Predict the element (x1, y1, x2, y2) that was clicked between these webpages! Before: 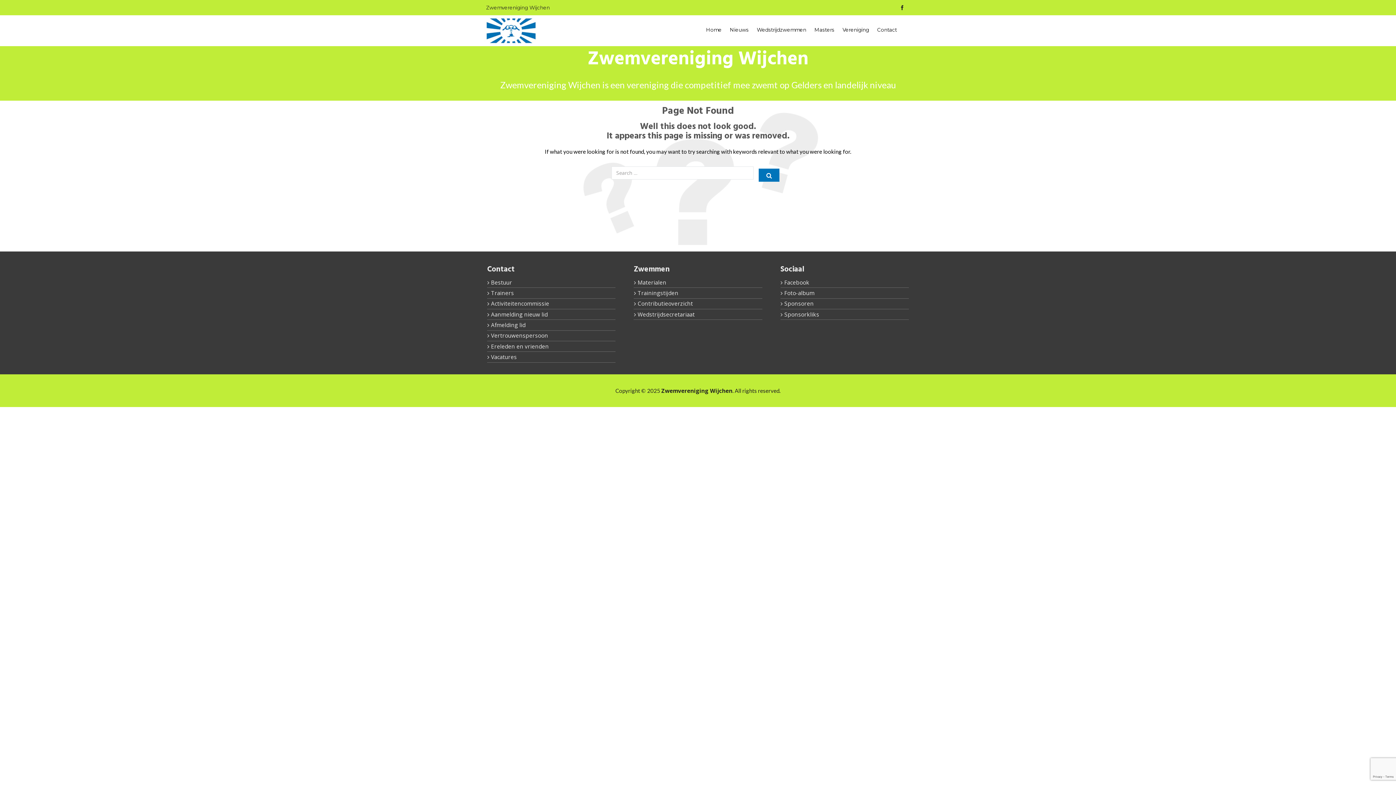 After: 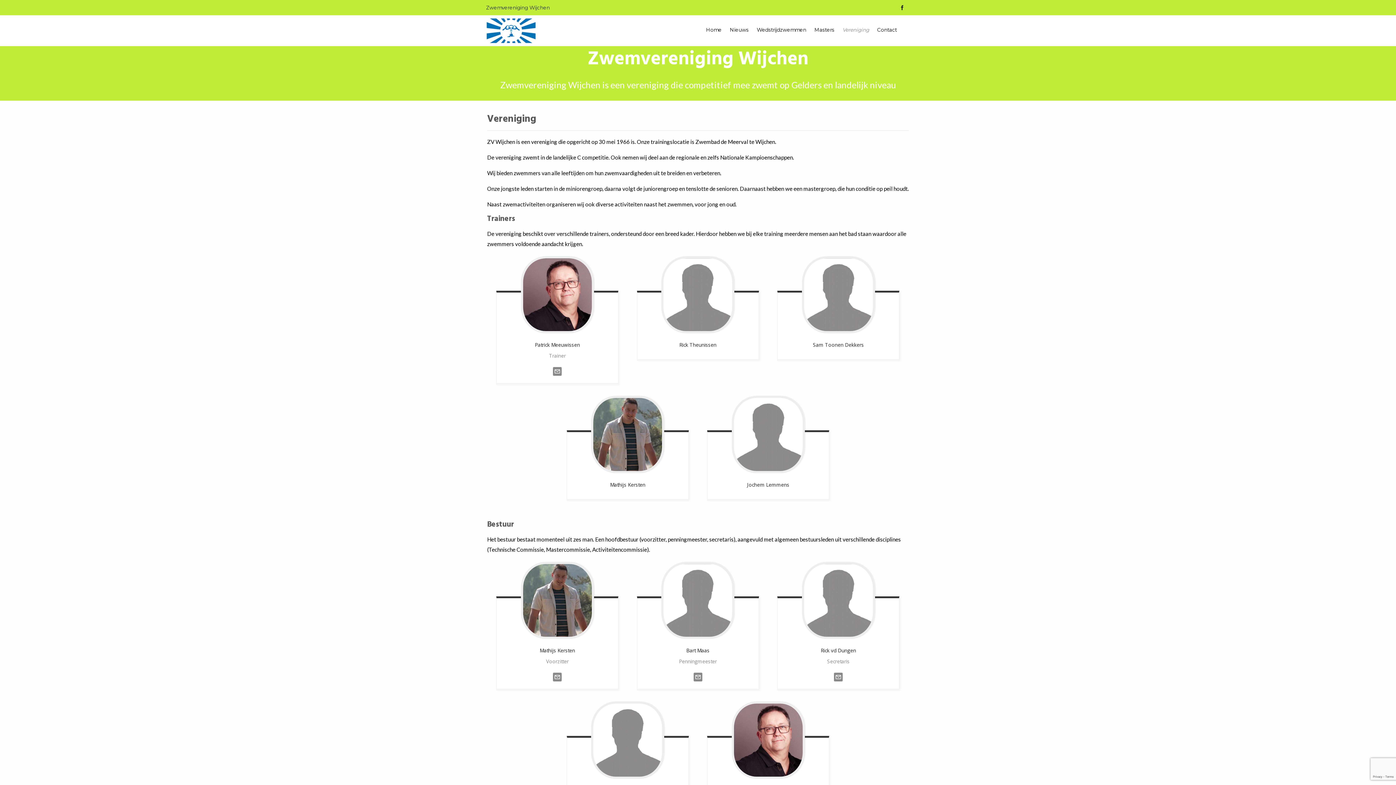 Action: bbox: (838, 15, 873, 44) label: Vereniging